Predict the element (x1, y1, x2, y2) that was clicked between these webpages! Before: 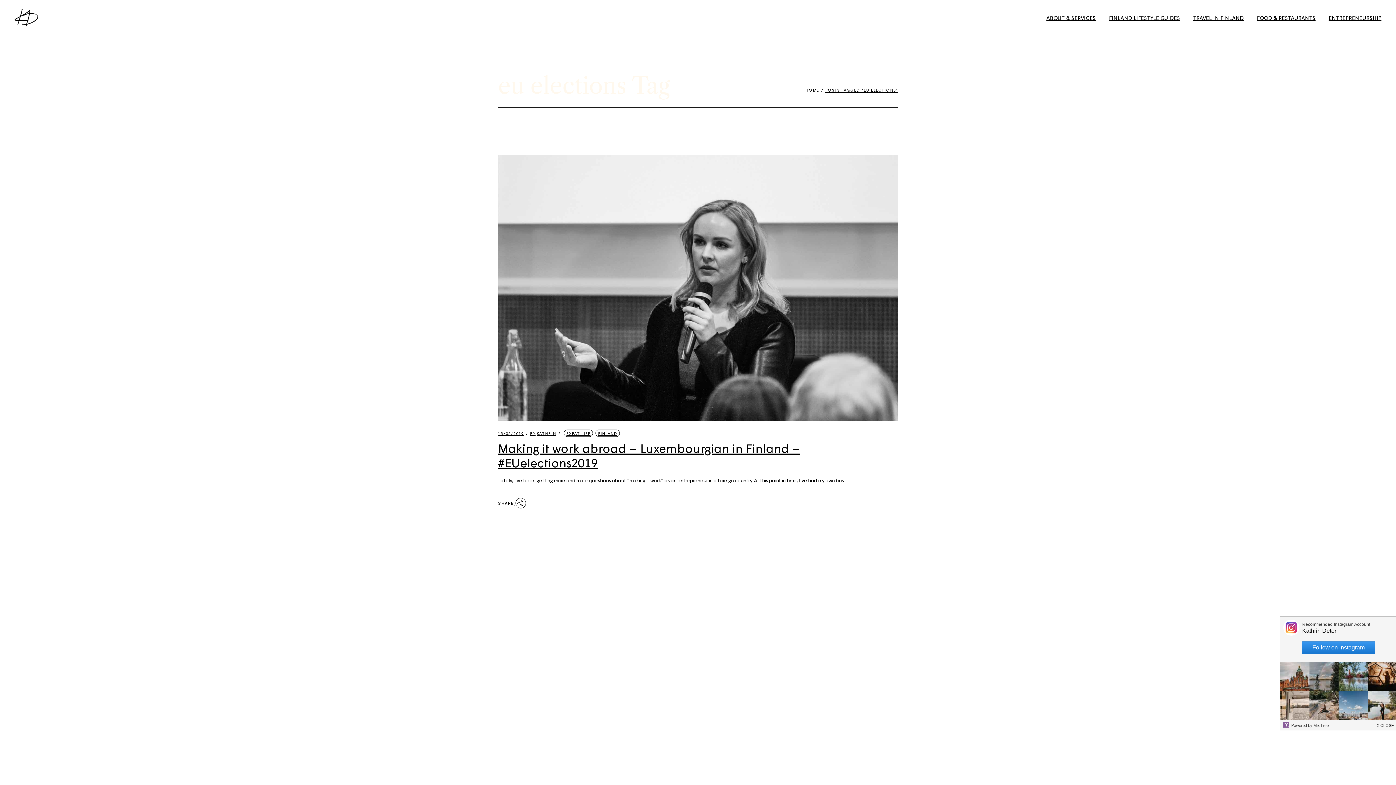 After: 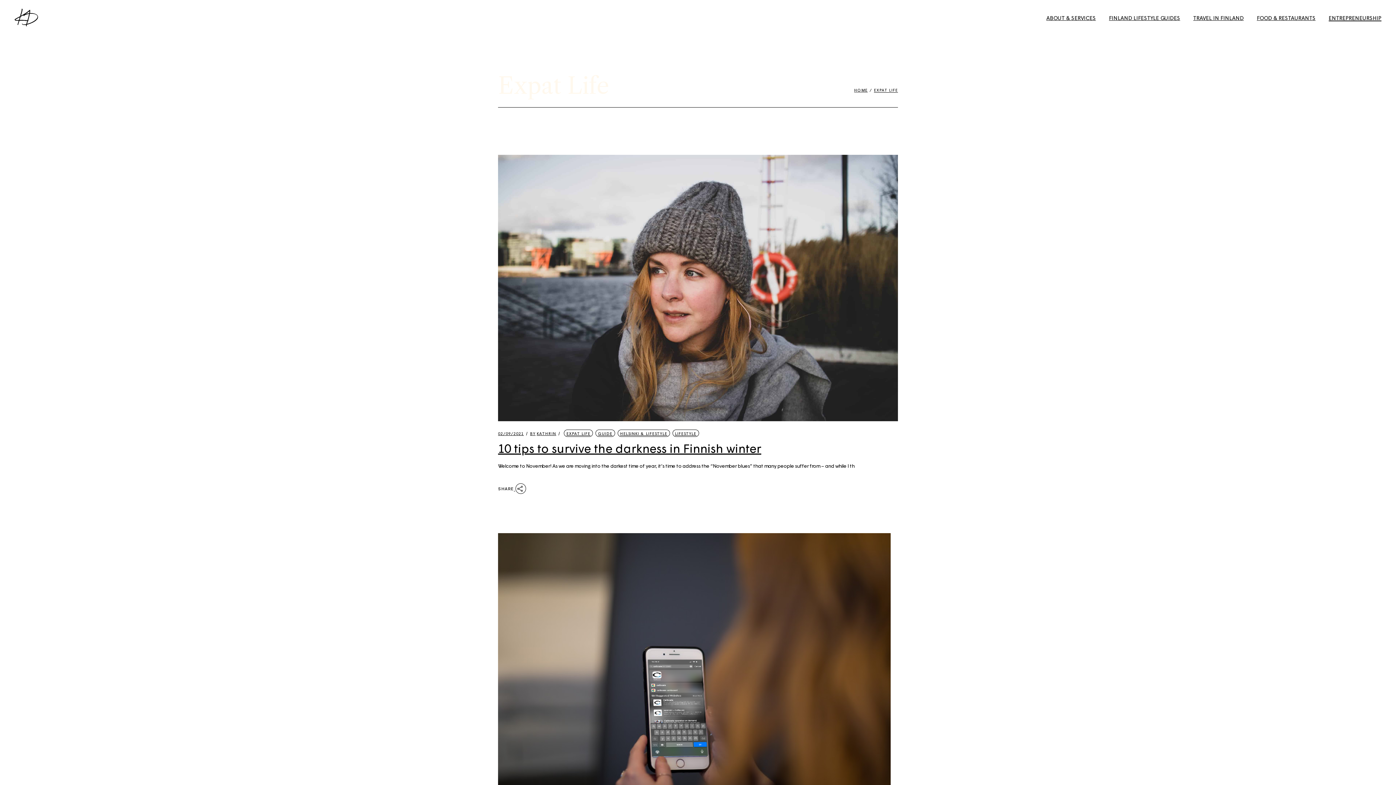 Action: label: ENTREPRENEURSHIP bbox: (1329, 0, 1381, 35)